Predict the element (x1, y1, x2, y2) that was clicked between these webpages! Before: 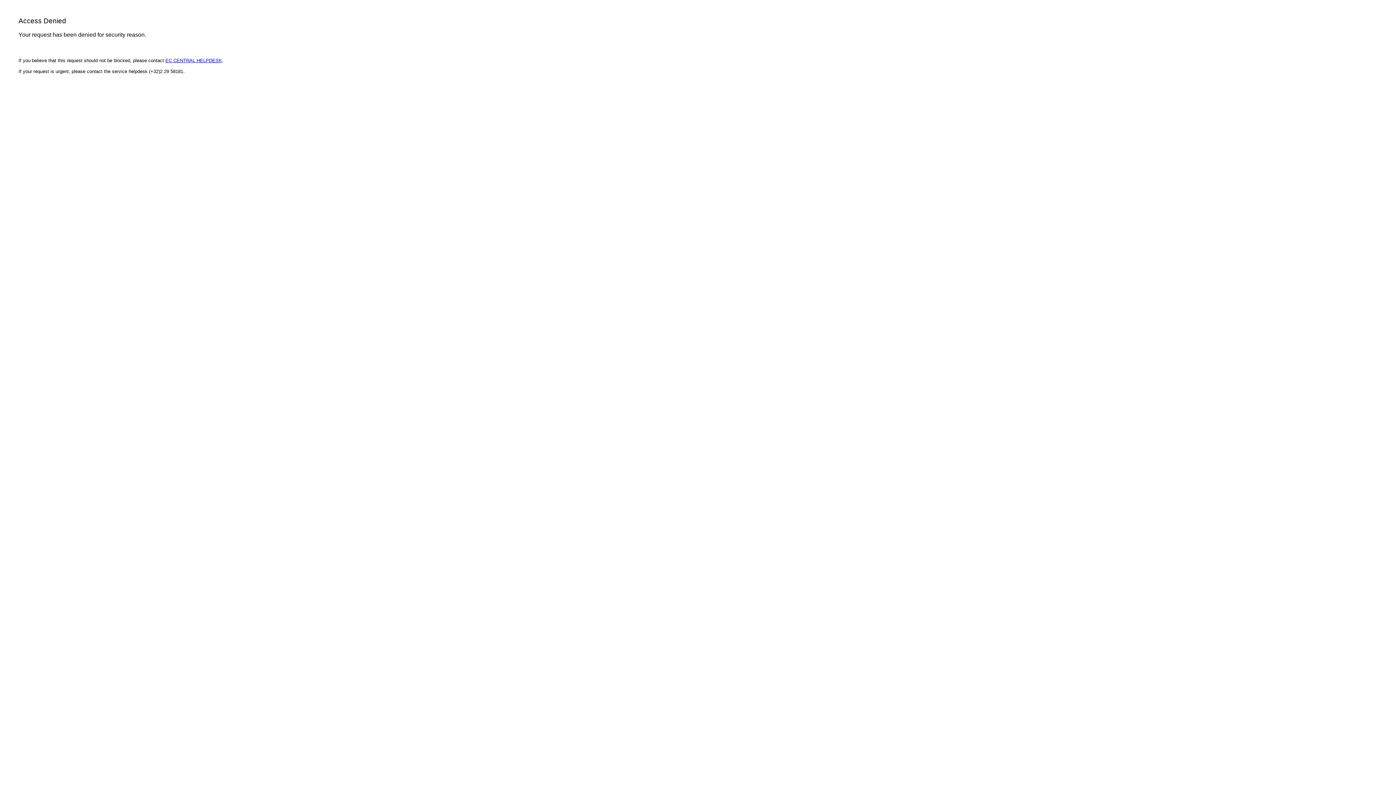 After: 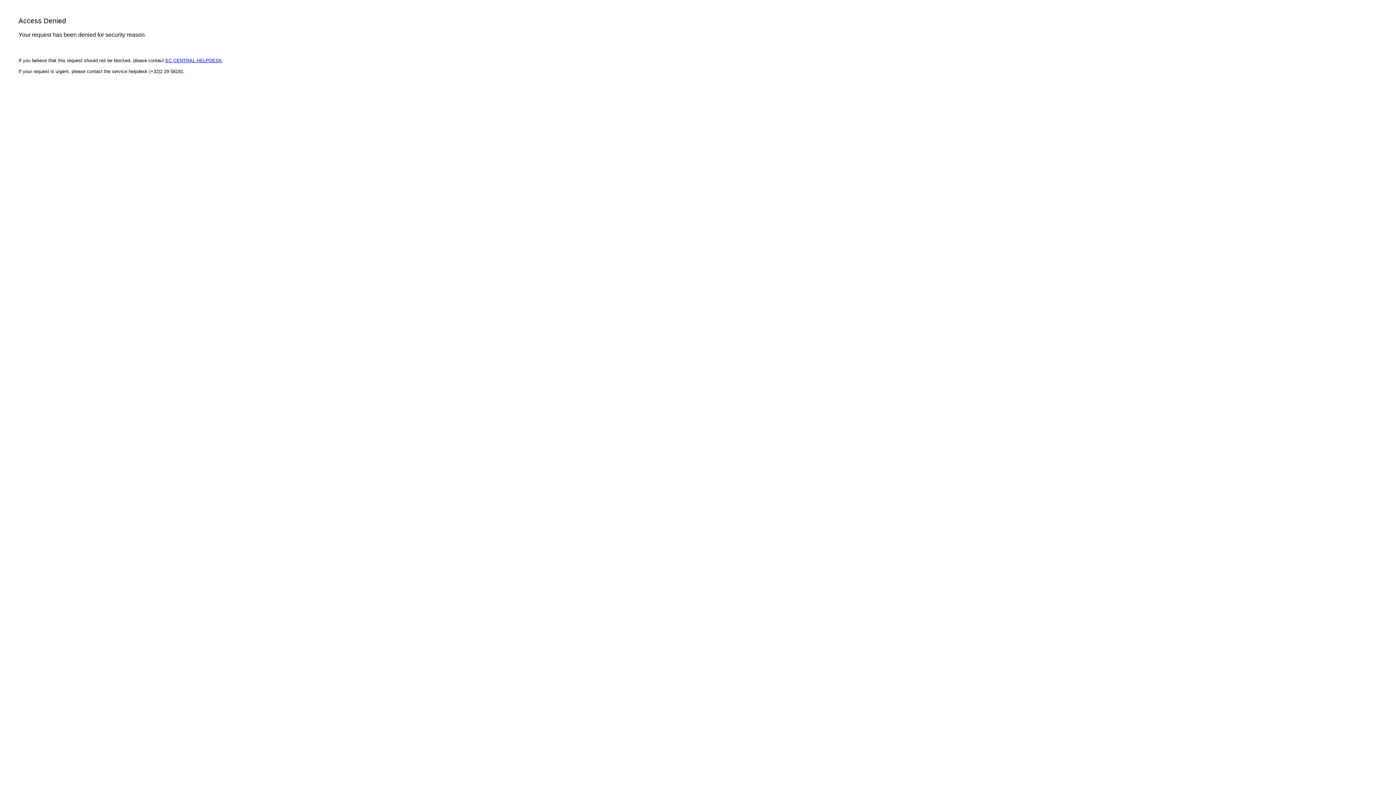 Action: bbox: (165, 57, 222, 63) label: EC CENTRAL HELPDESK